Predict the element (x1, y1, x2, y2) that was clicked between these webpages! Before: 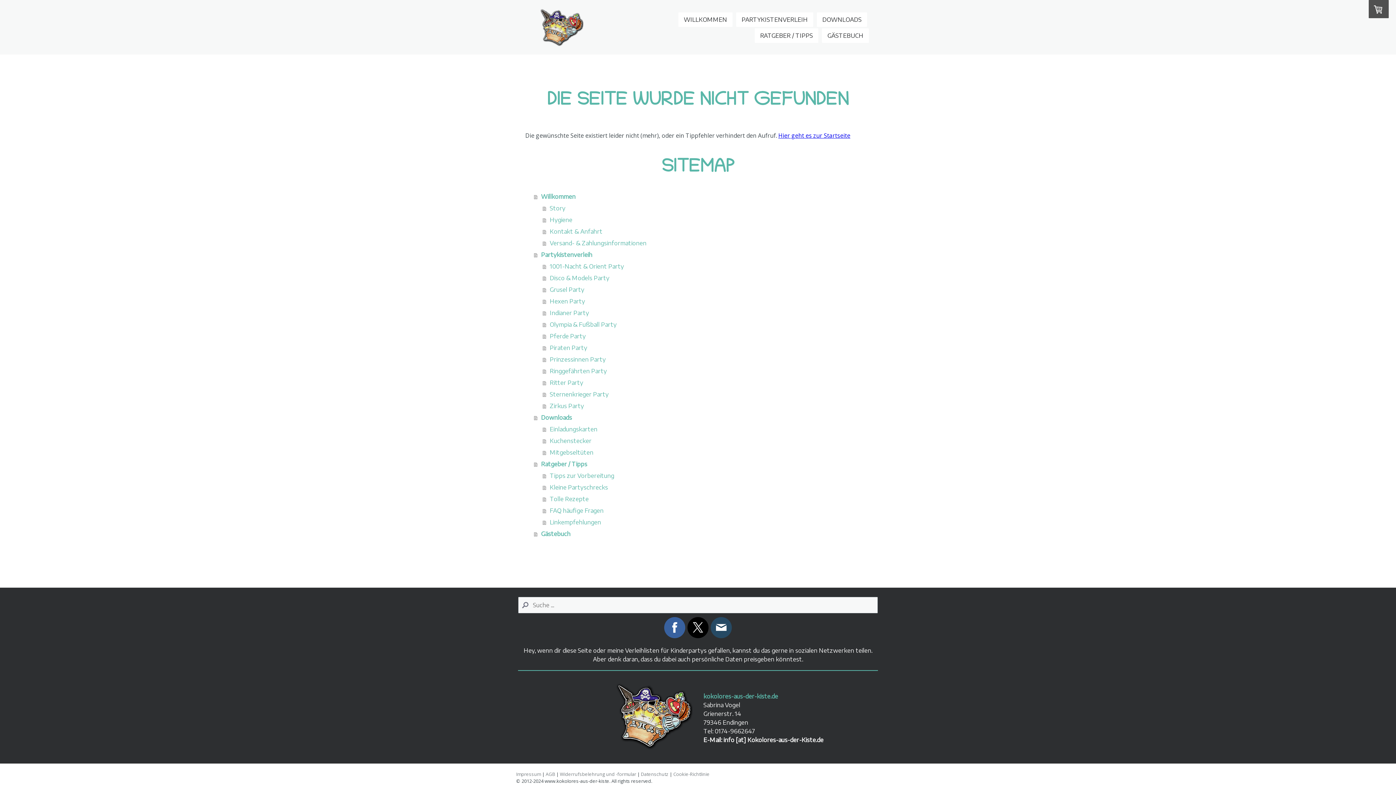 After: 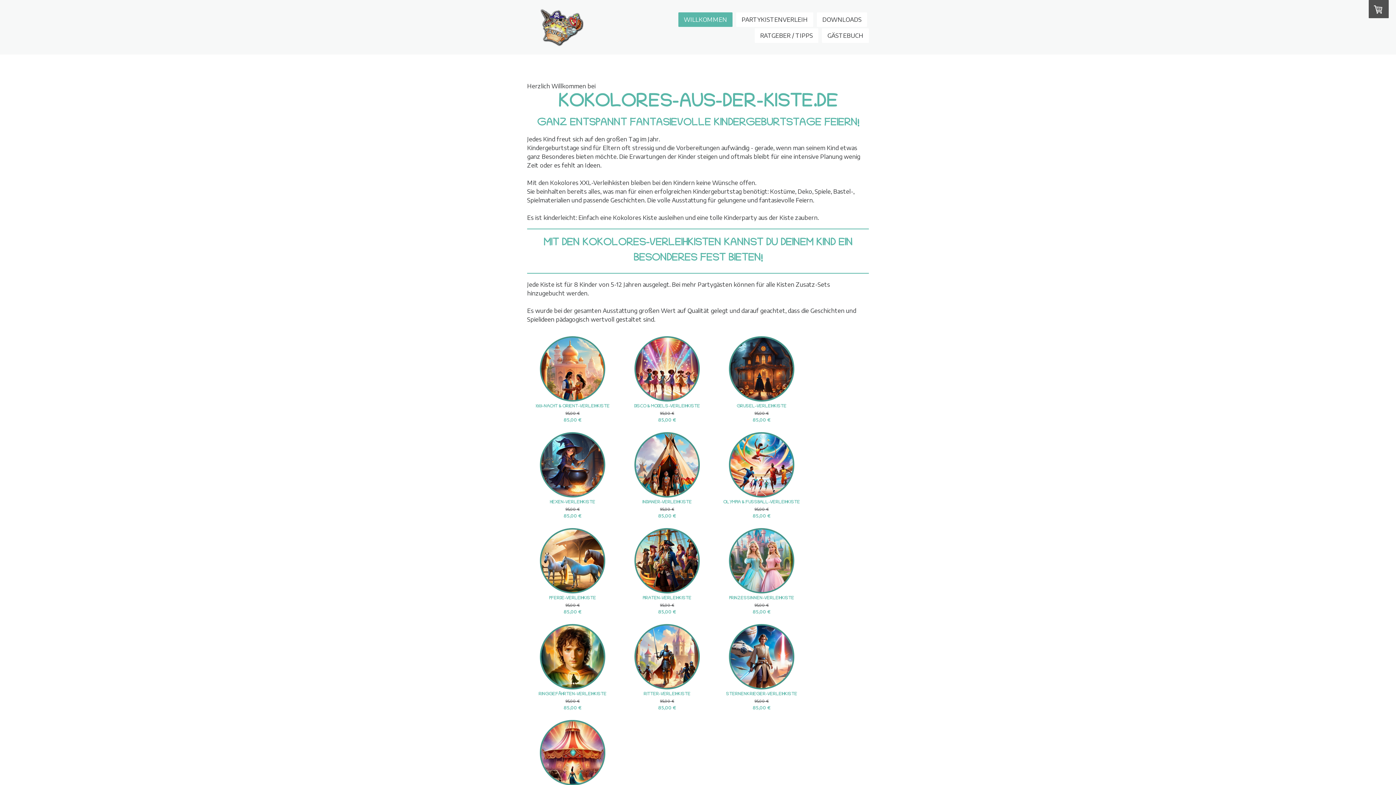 Action: bbox: (540, 6, 583, 13)